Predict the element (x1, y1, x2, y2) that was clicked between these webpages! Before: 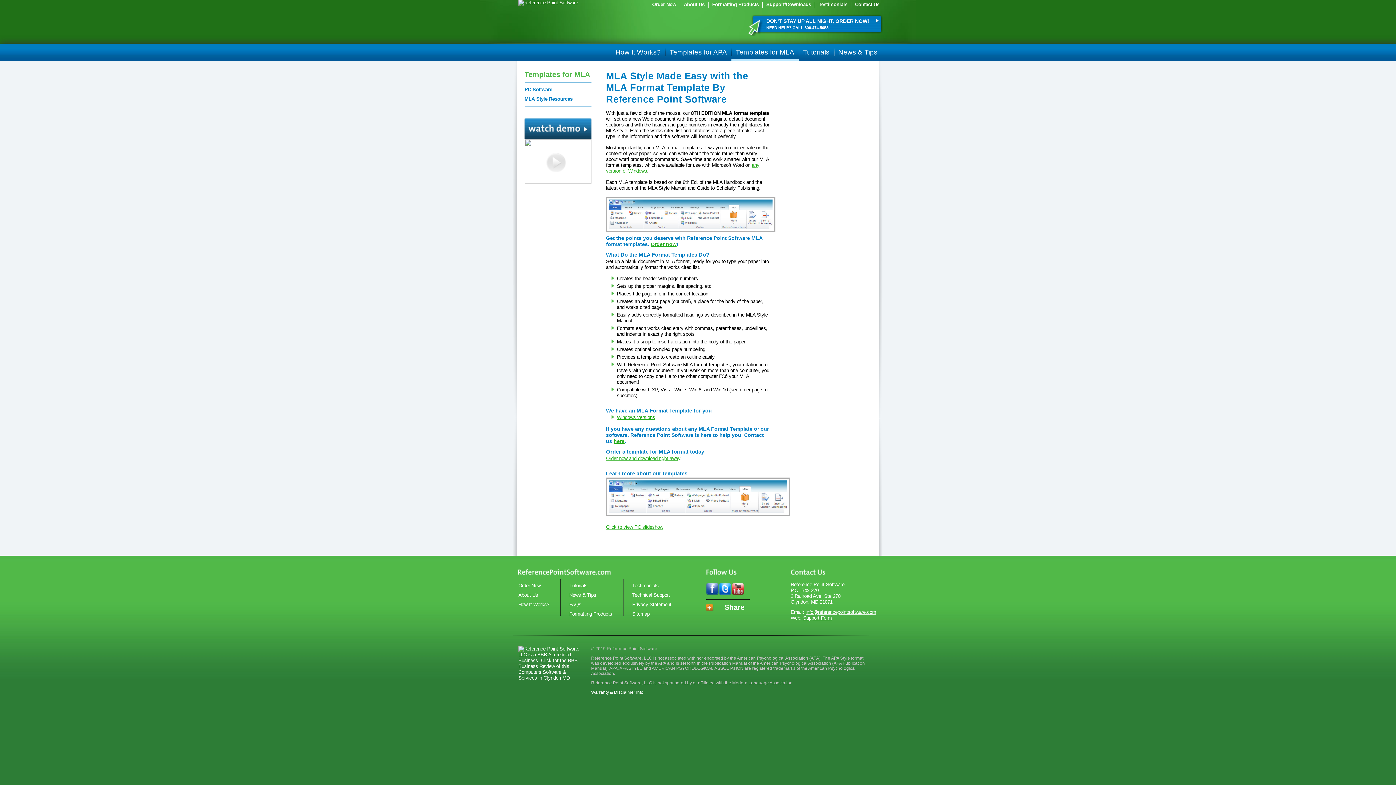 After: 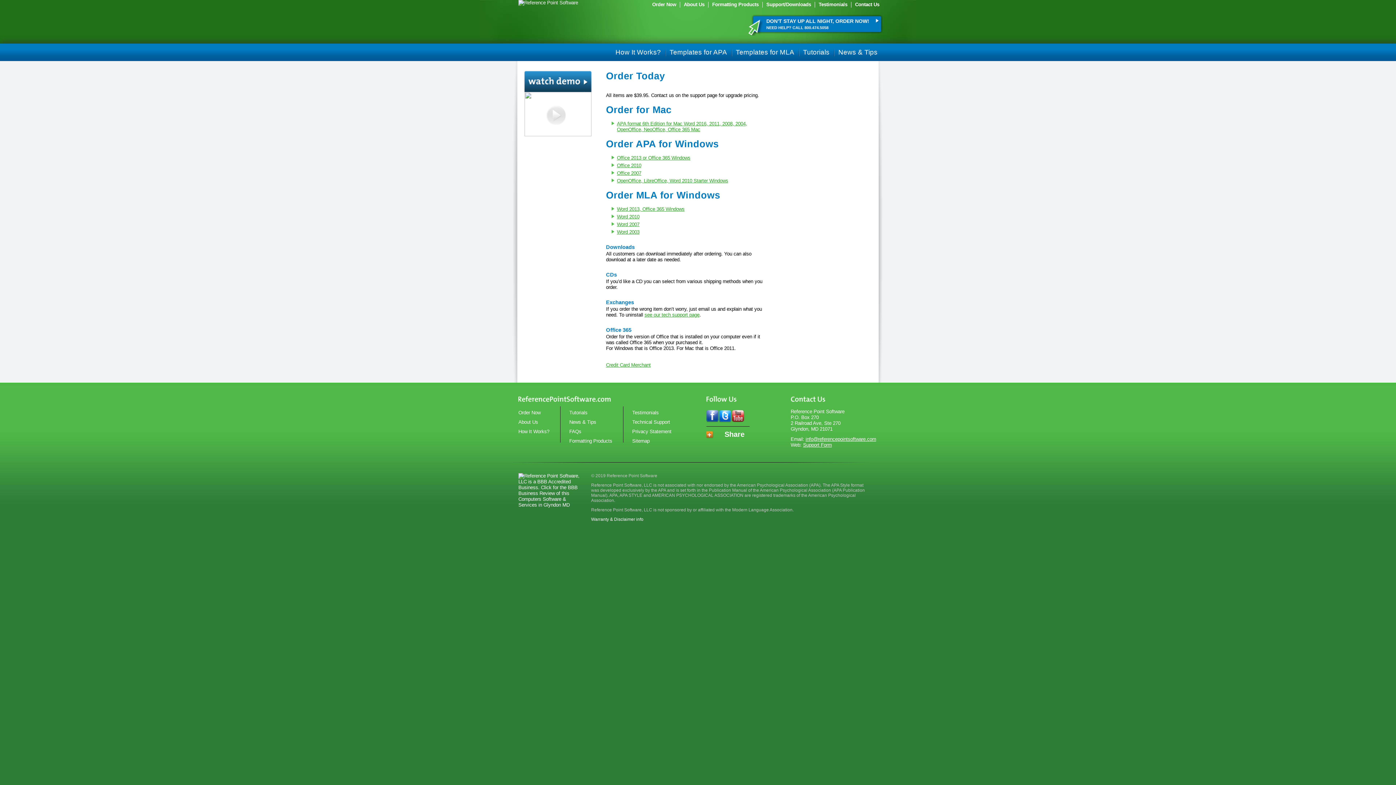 Action: bbox: (606, 456, 680, 461) label: Order now and download right away